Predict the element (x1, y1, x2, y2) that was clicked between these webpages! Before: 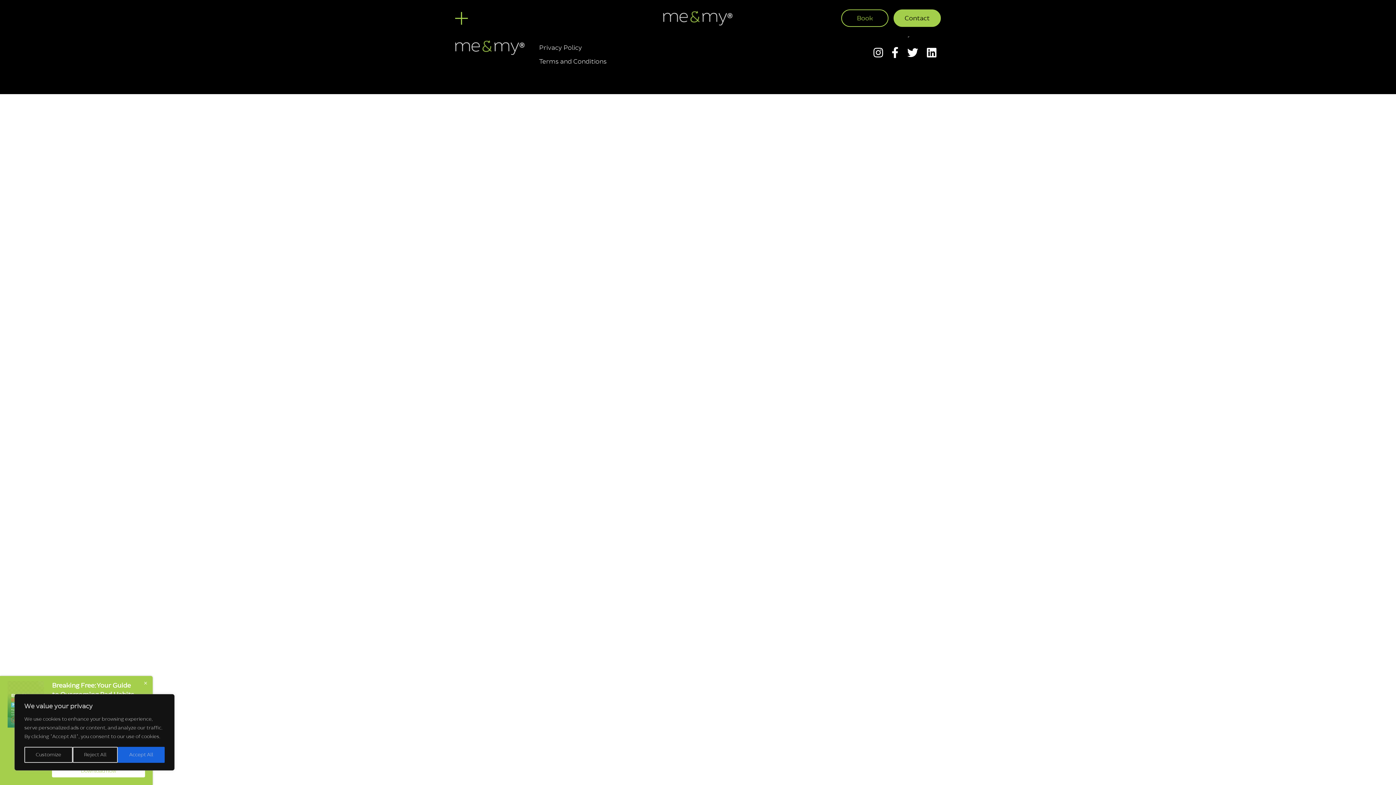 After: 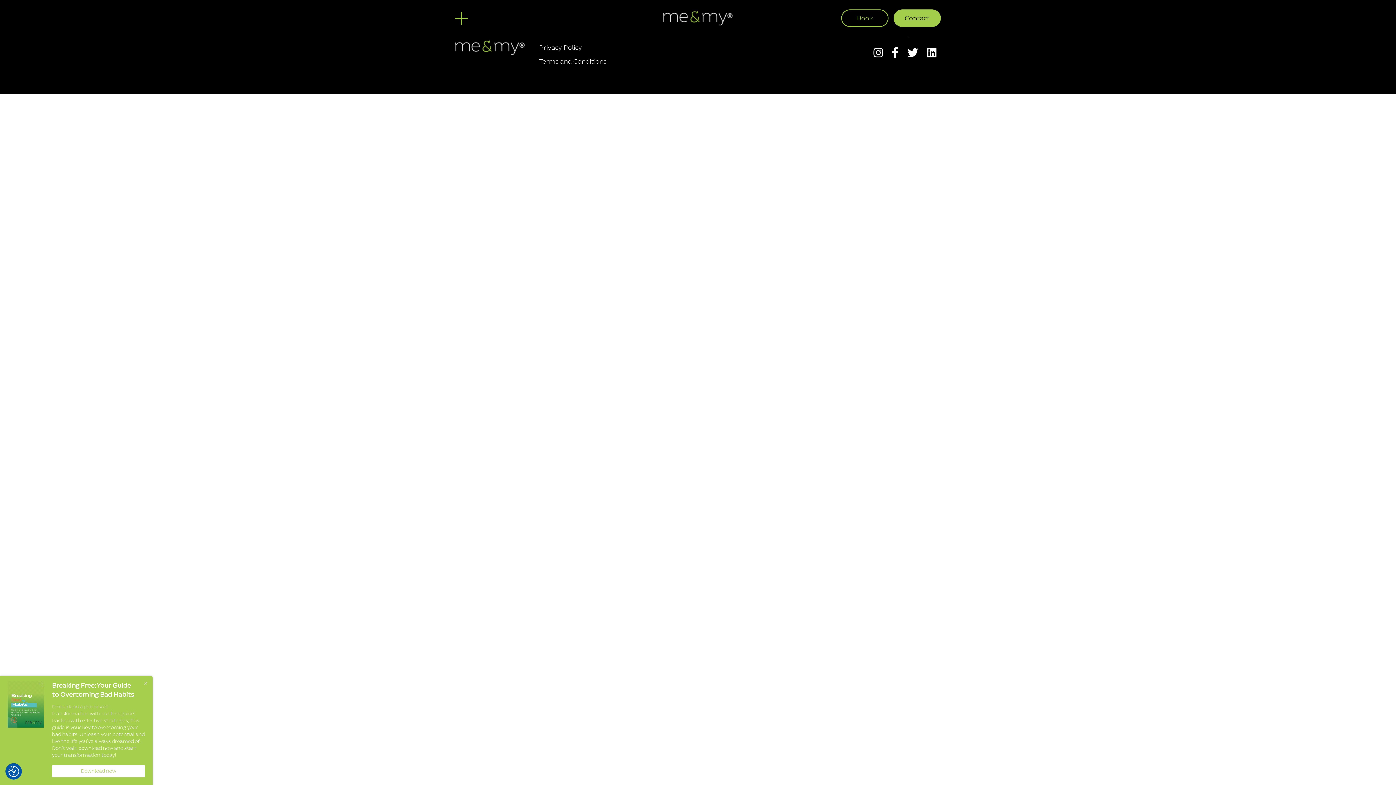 Action: bbox: (117, 747, 164, 763) label: Accept All